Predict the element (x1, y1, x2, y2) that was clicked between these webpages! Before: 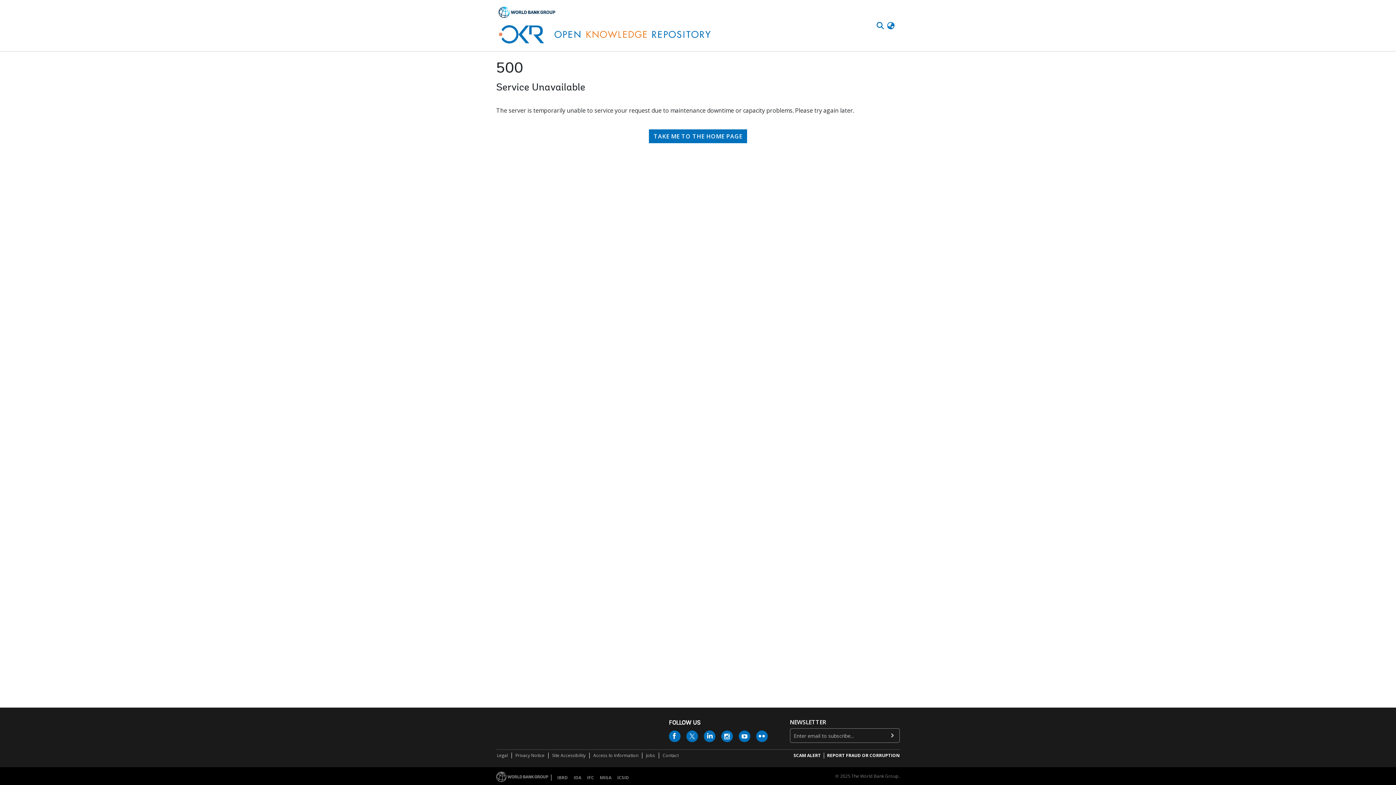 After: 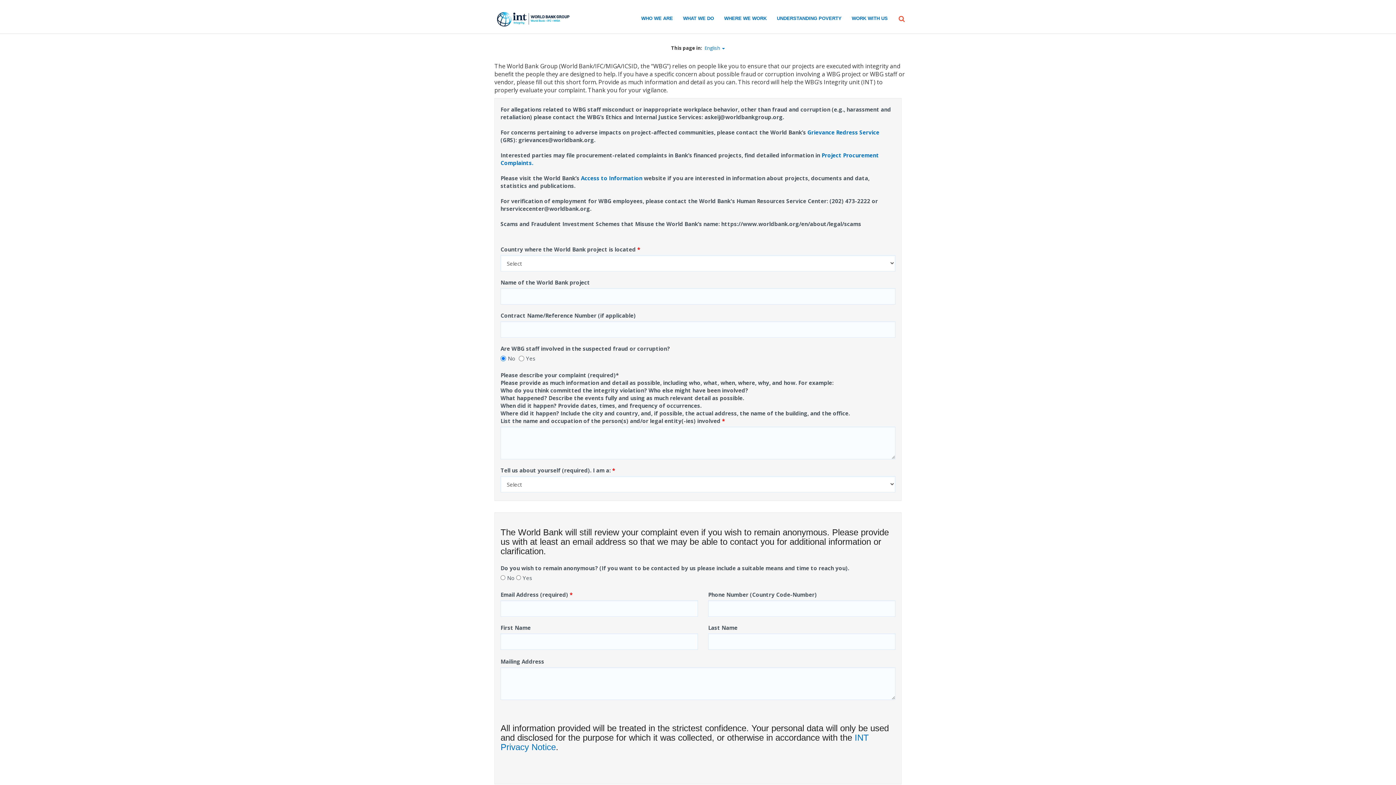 Action: bbox: (826, 753, 900, 758) label: REPORT FRAUD OR CORRUPTION